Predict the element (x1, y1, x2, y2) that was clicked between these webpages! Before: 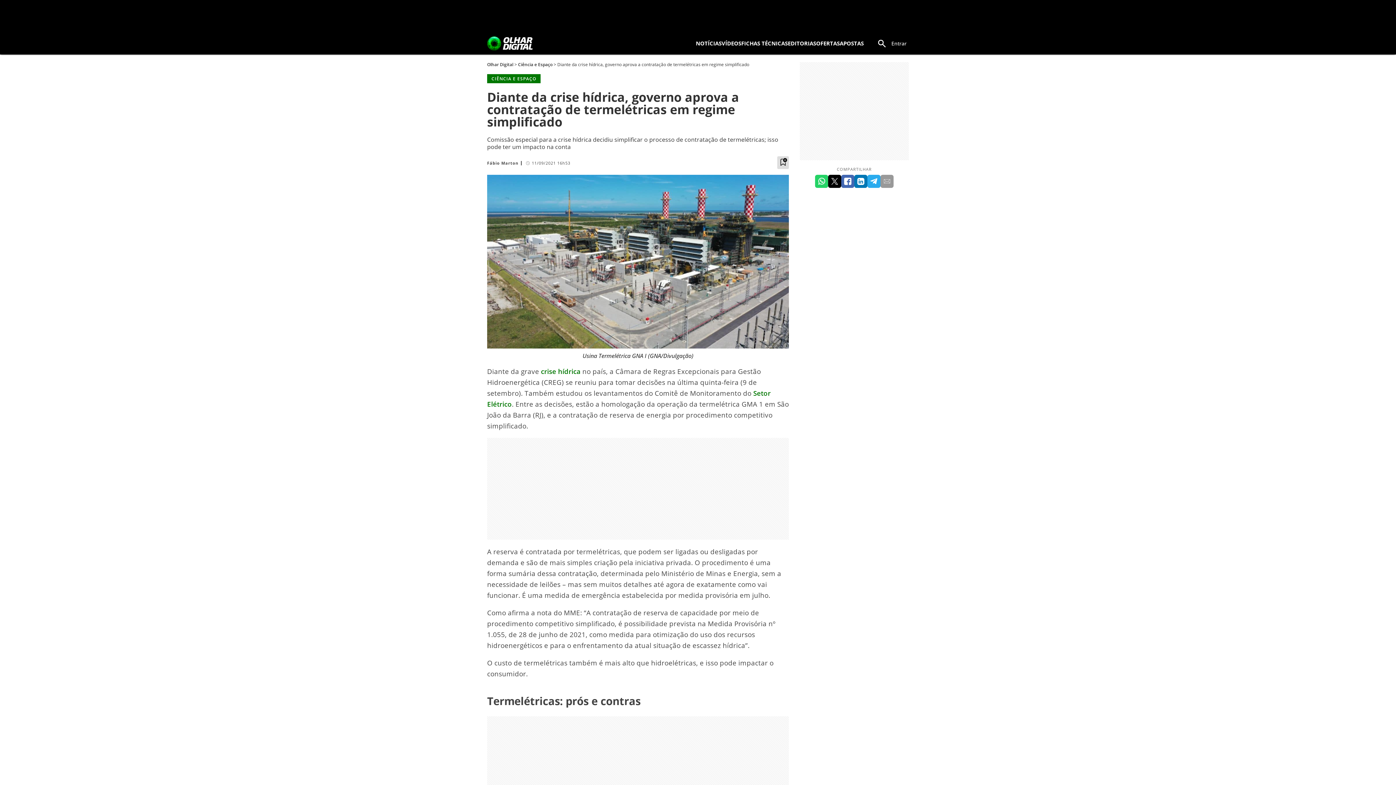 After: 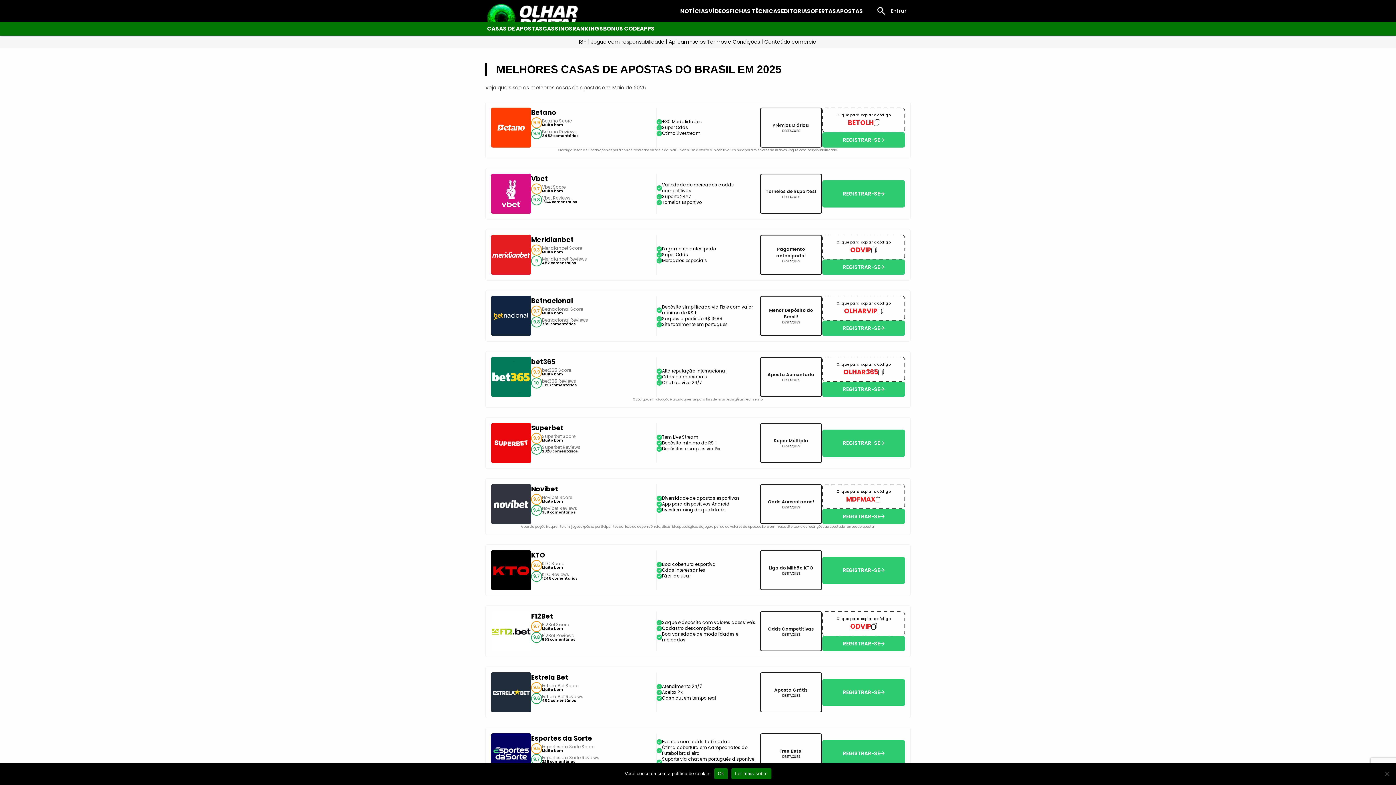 Action: bbox: (840, 39, 864, 47) label: APOSTAS